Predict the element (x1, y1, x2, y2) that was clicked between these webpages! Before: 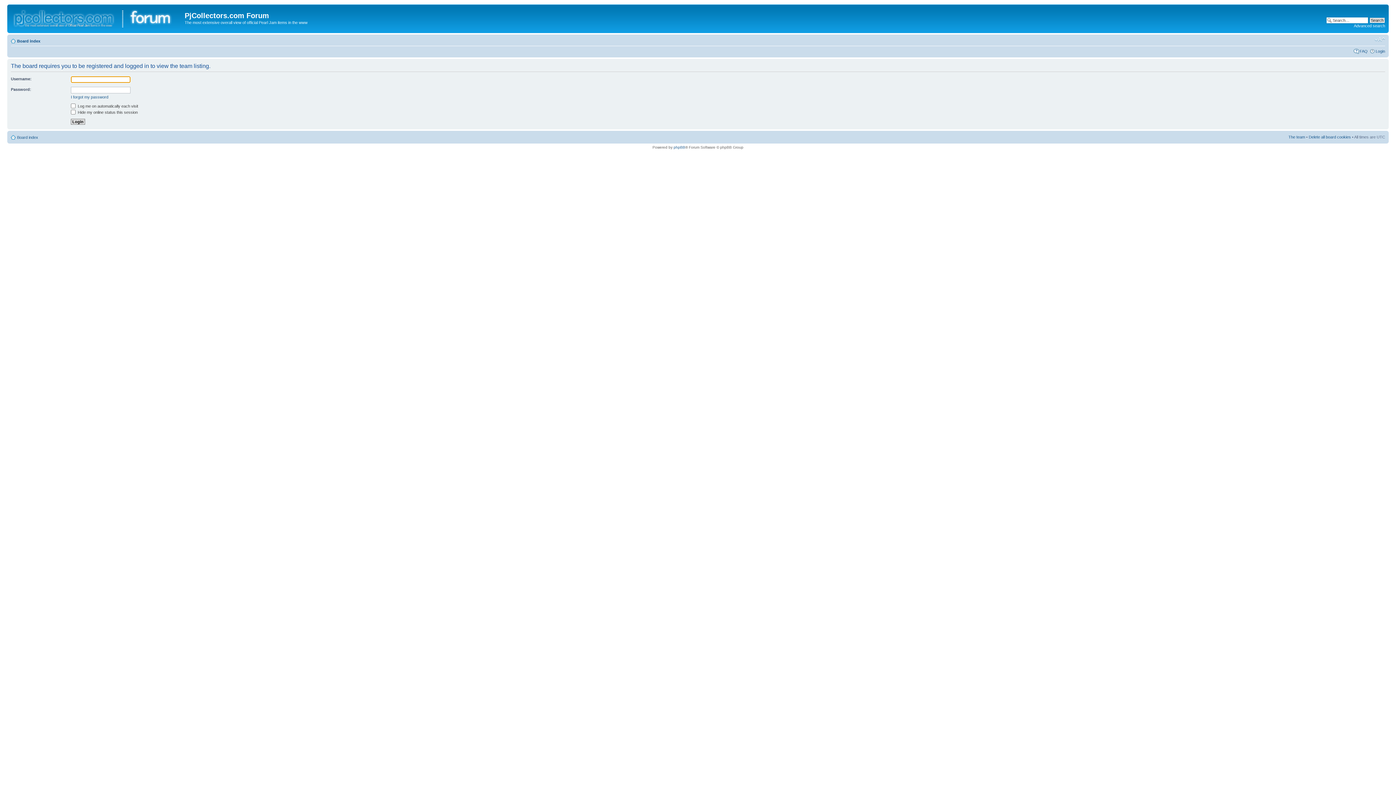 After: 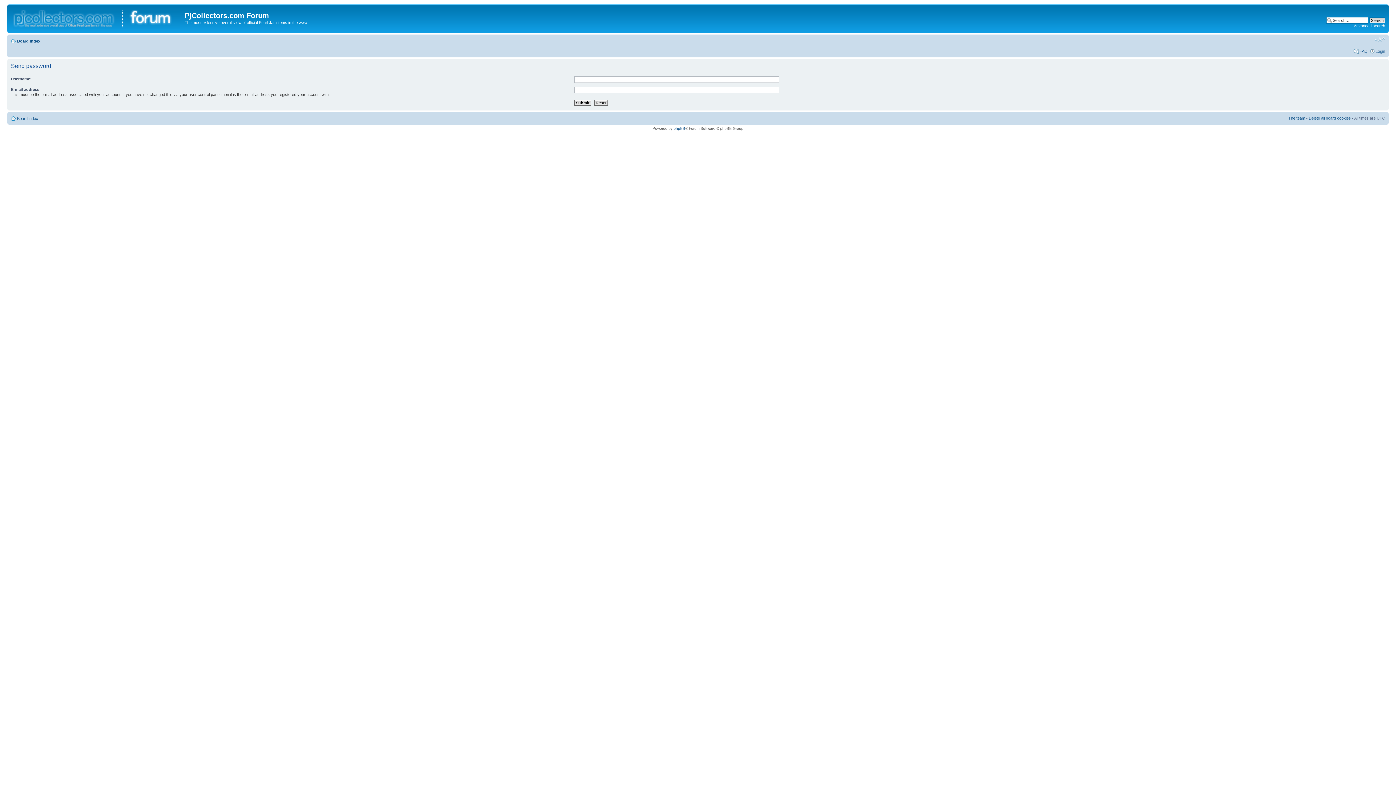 Action: bbox: (70, 94, 108, 99) label: I forgot my password